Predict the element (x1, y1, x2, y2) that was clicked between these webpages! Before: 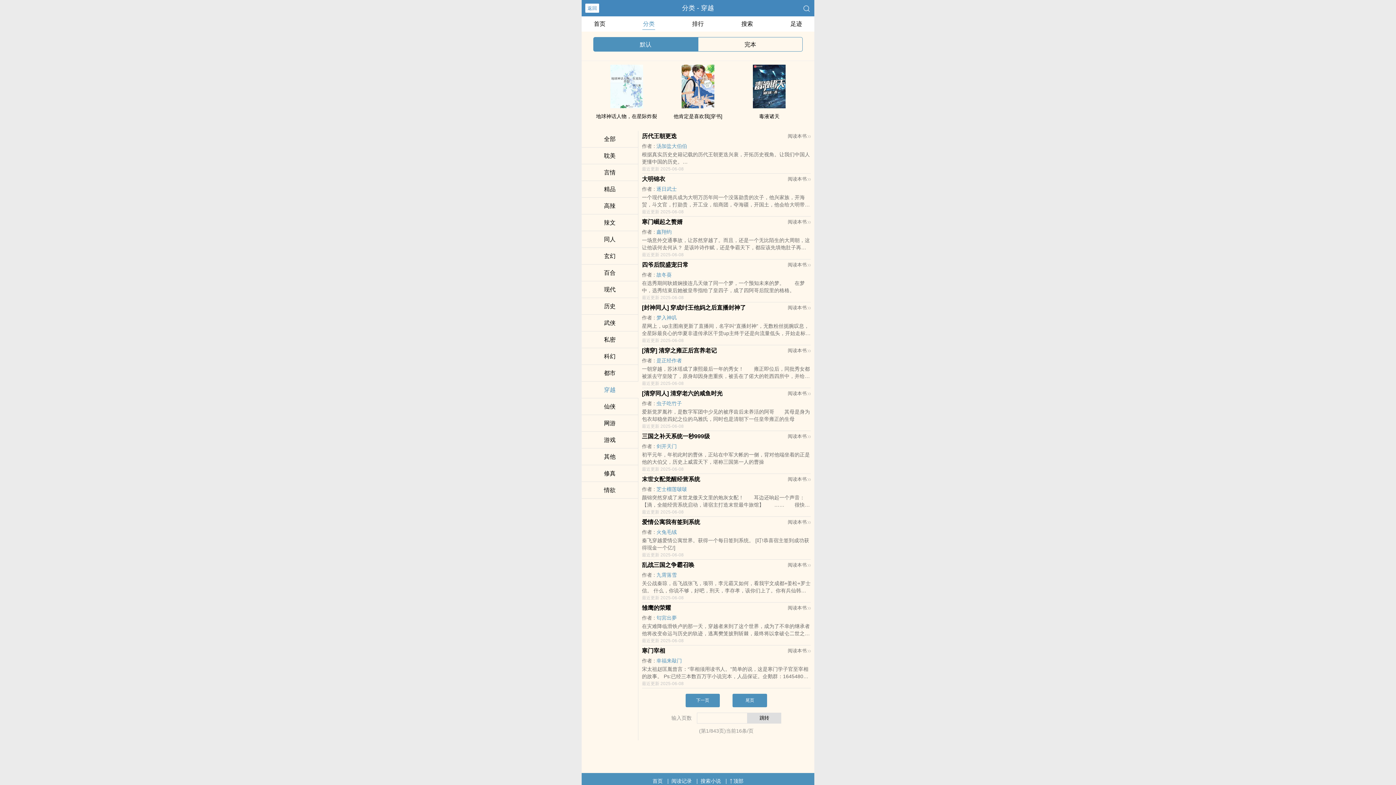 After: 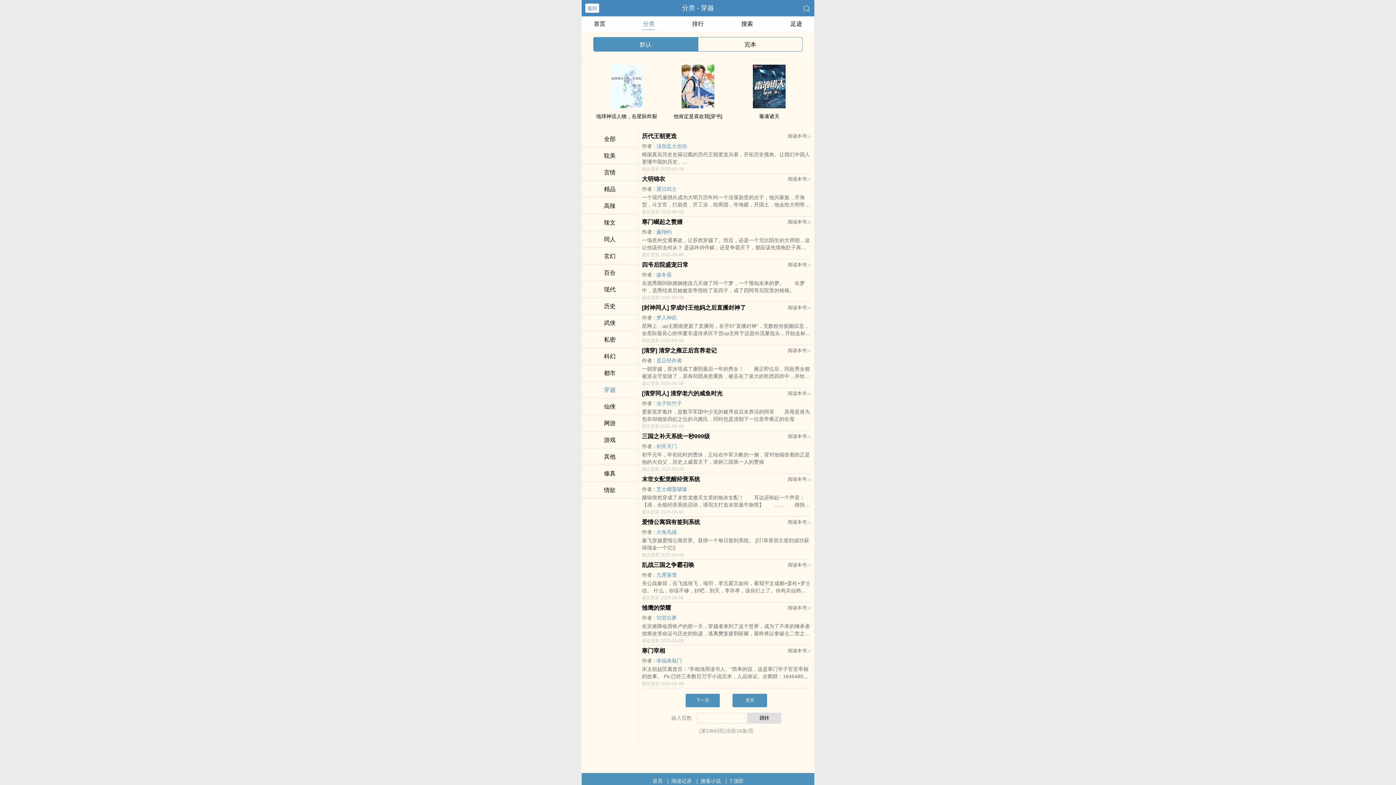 Action: label: 穿越 bbox: (604, 386, 615, 393)